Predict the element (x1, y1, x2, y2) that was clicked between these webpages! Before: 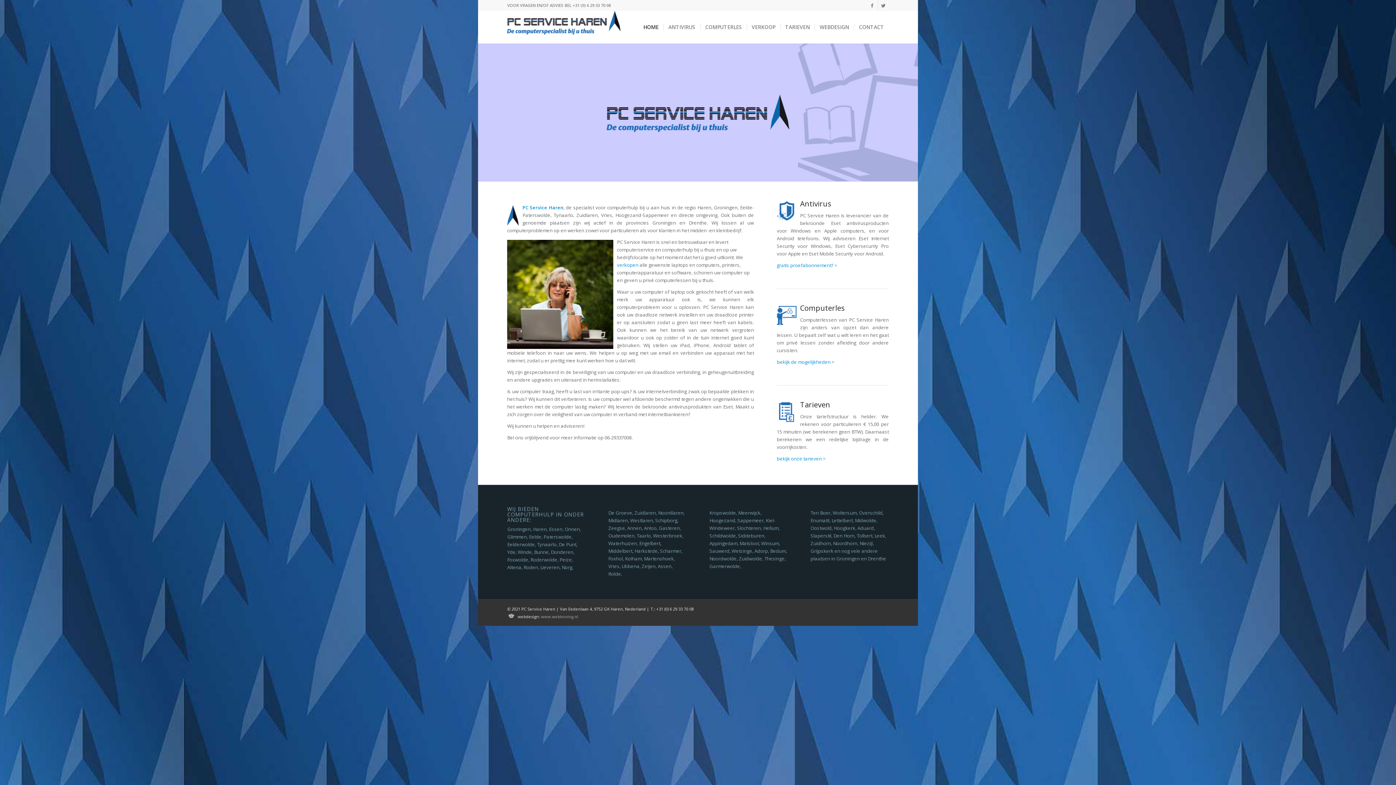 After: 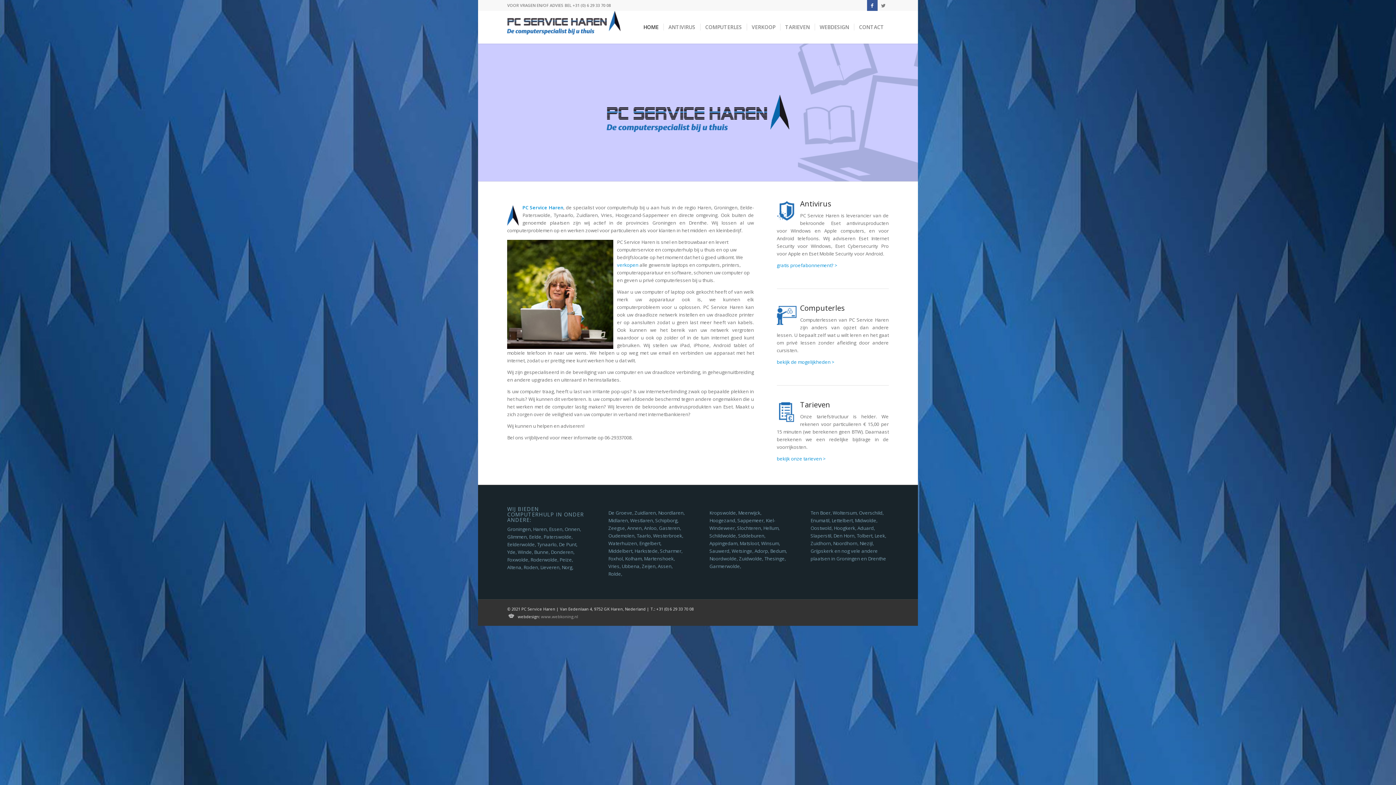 Action: bbox: (867, 0, 877, 10) label: Link naar Facebook